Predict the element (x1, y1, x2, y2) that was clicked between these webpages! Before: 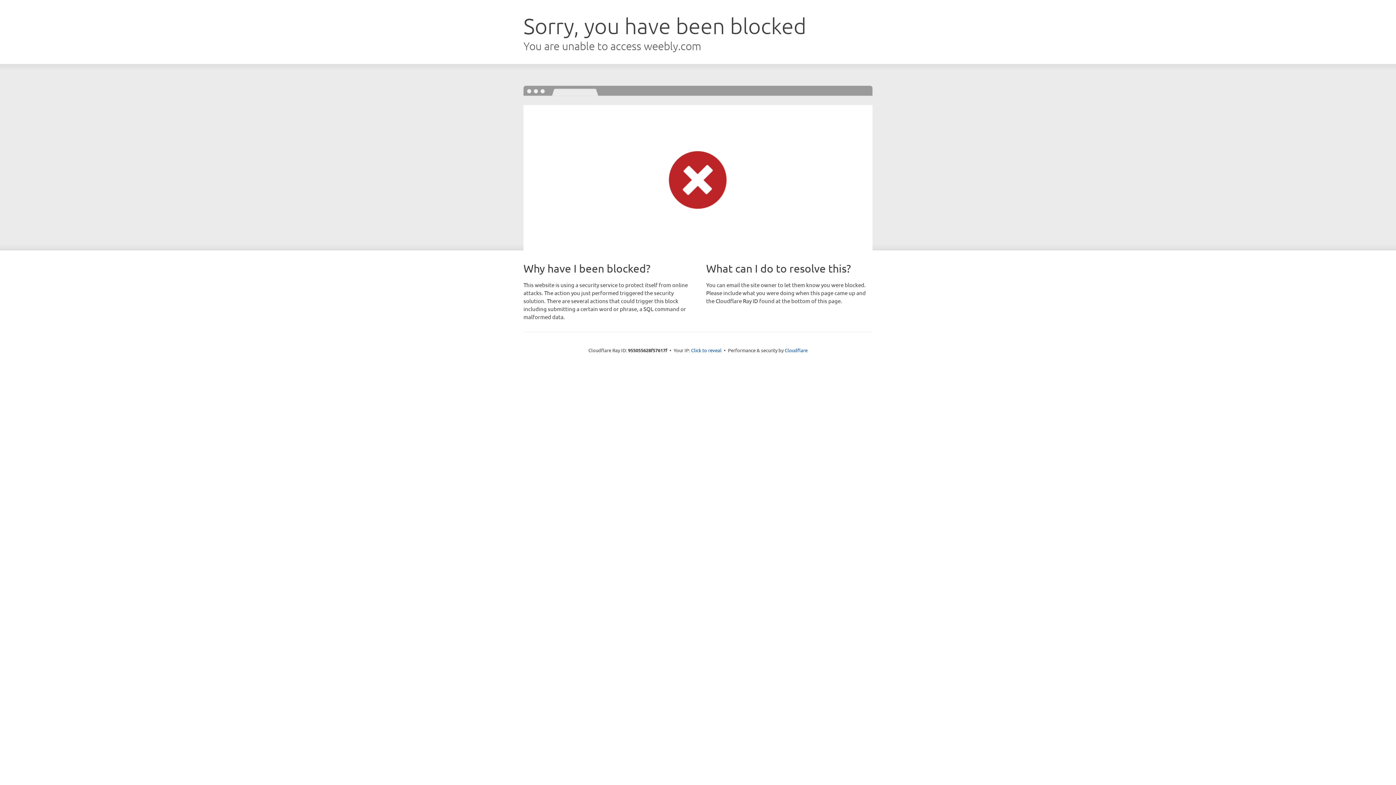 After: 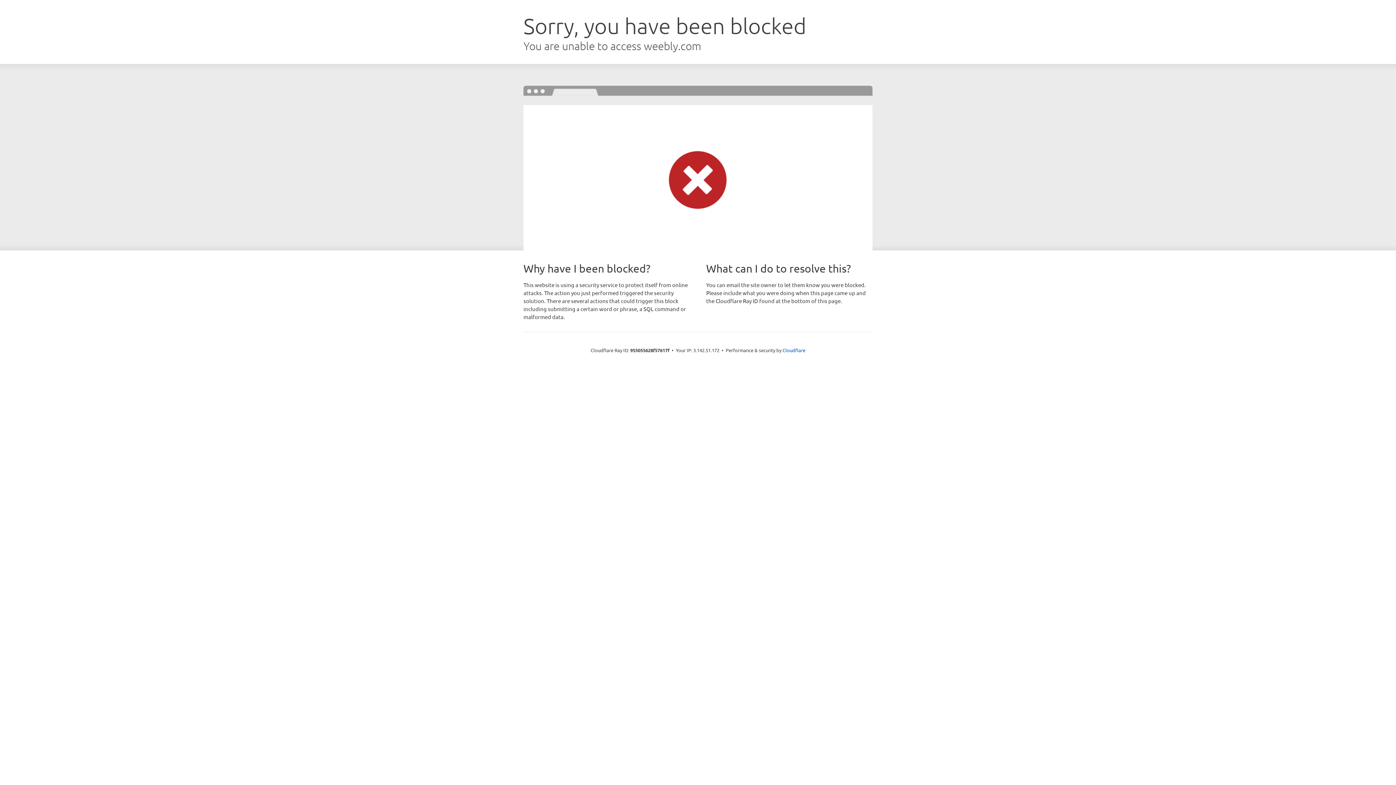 Action: label: Click to reveal bbox: (691, 346, 721, 353)